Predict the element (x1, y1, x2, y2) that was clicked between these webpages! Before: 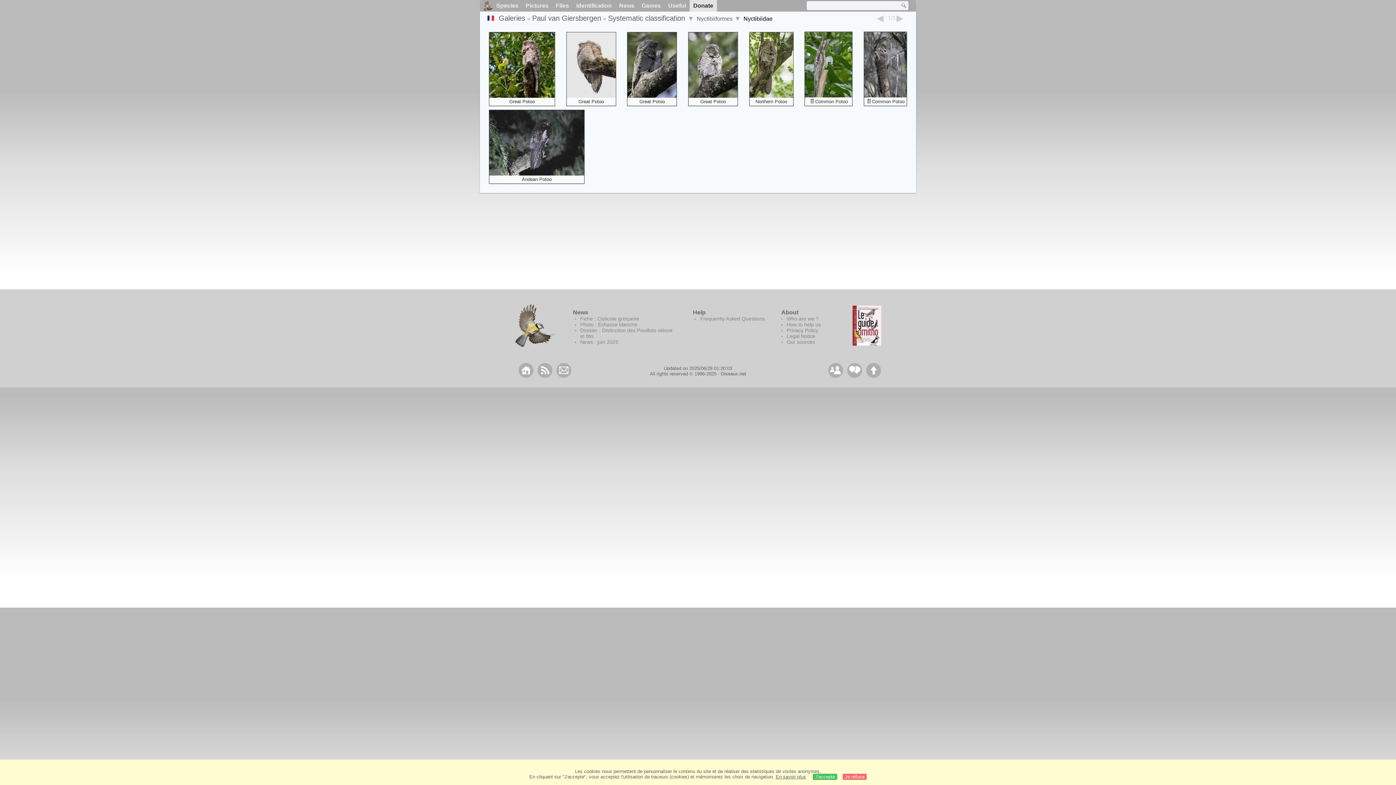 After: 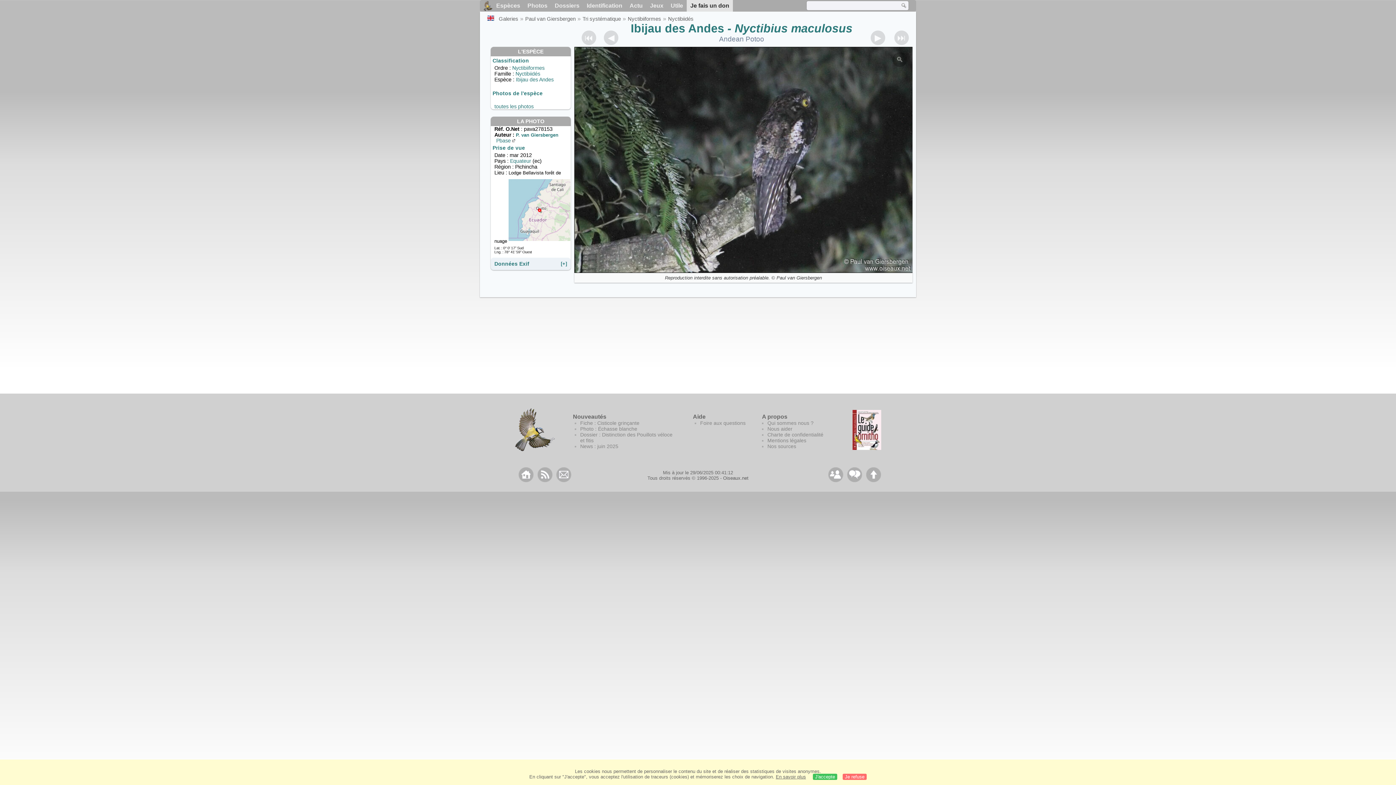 Action: bbox: (489, 110, 584, 175)